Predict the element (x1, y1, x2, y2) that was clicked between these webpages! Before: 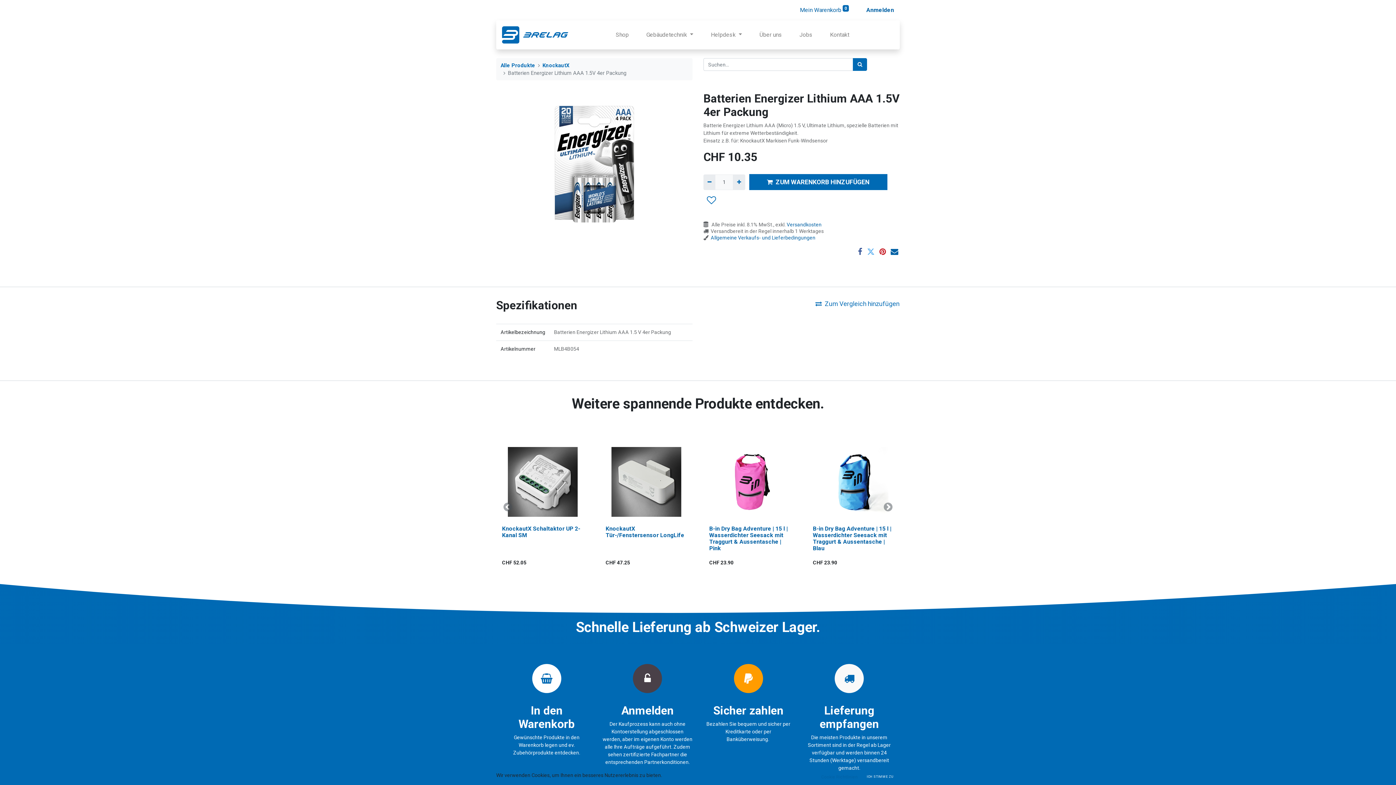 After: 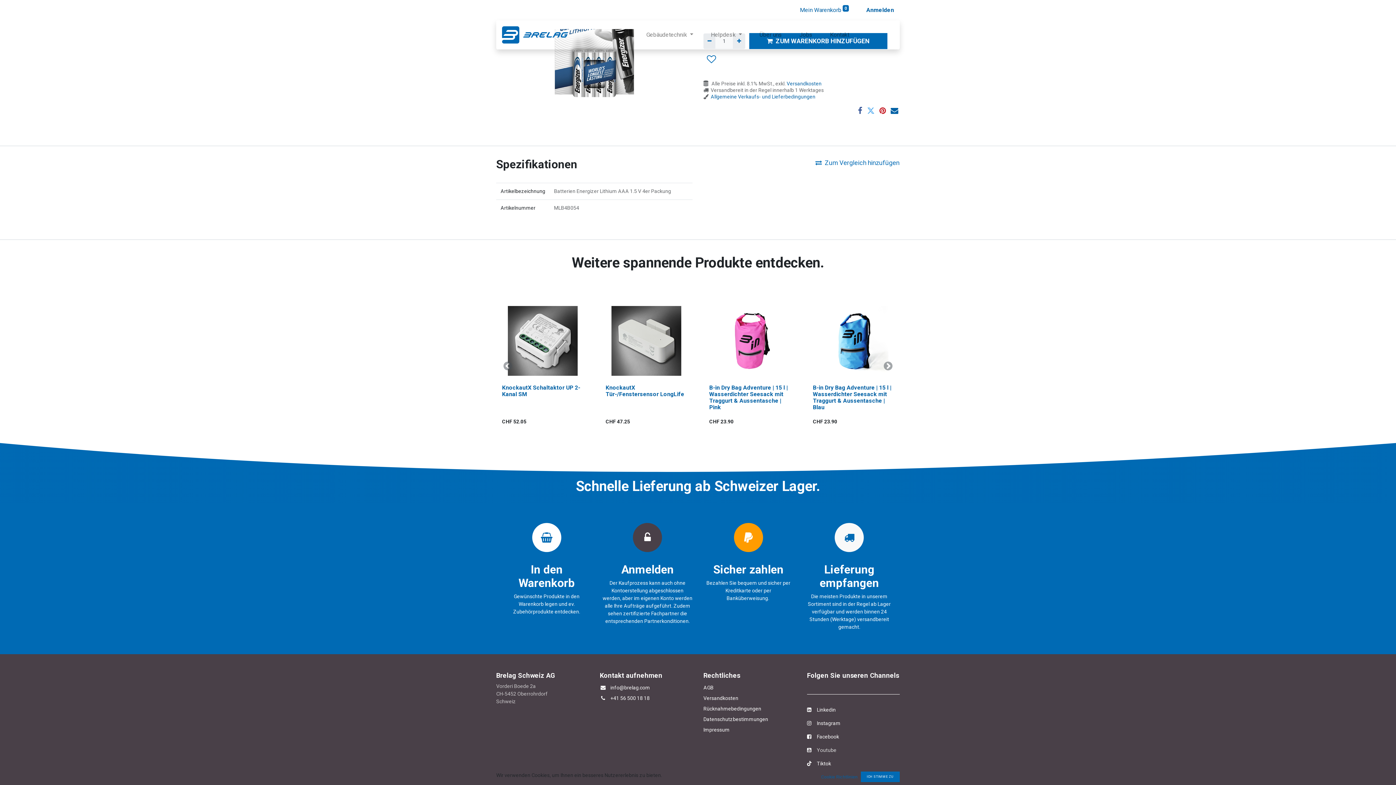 Action: bbox: (817, 747, 836, 753) label: ﻿Youtube﻿